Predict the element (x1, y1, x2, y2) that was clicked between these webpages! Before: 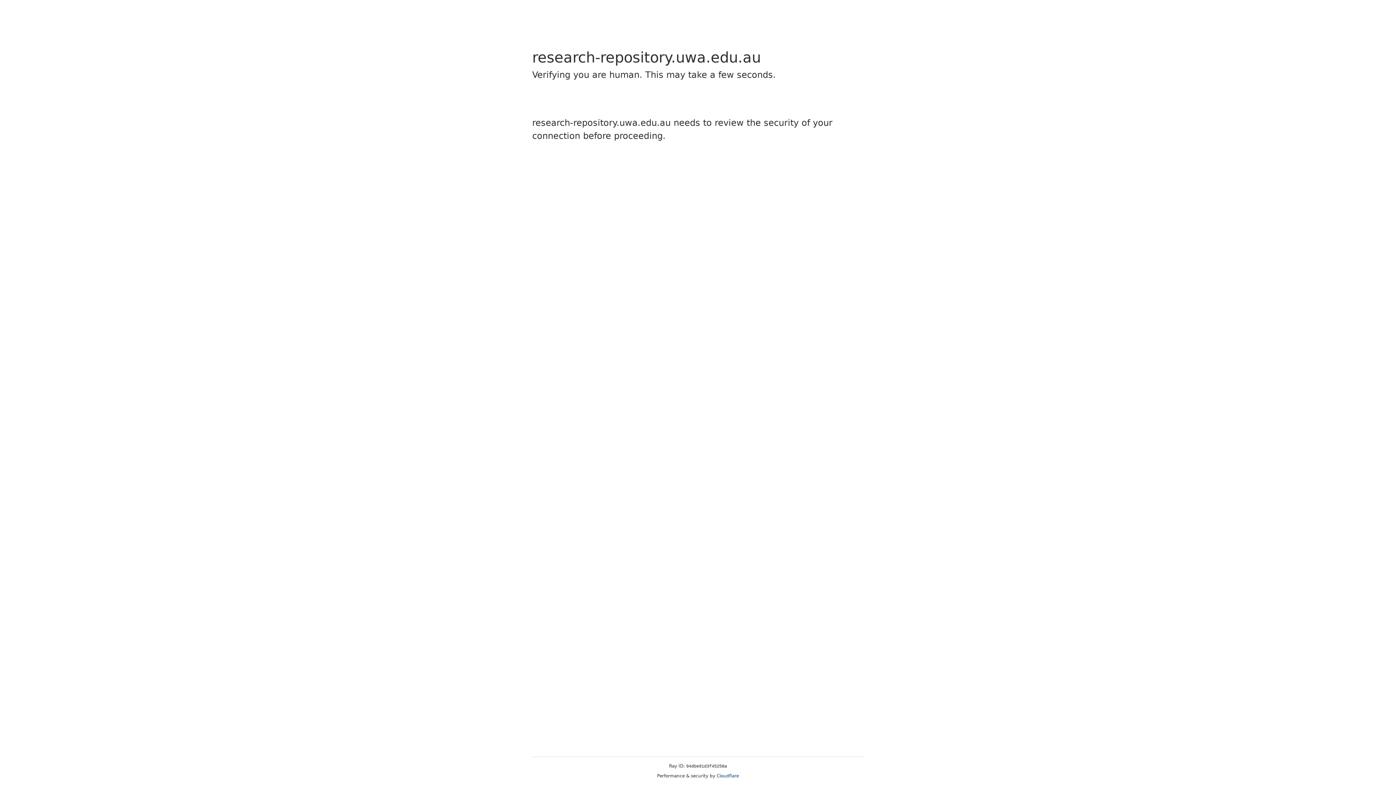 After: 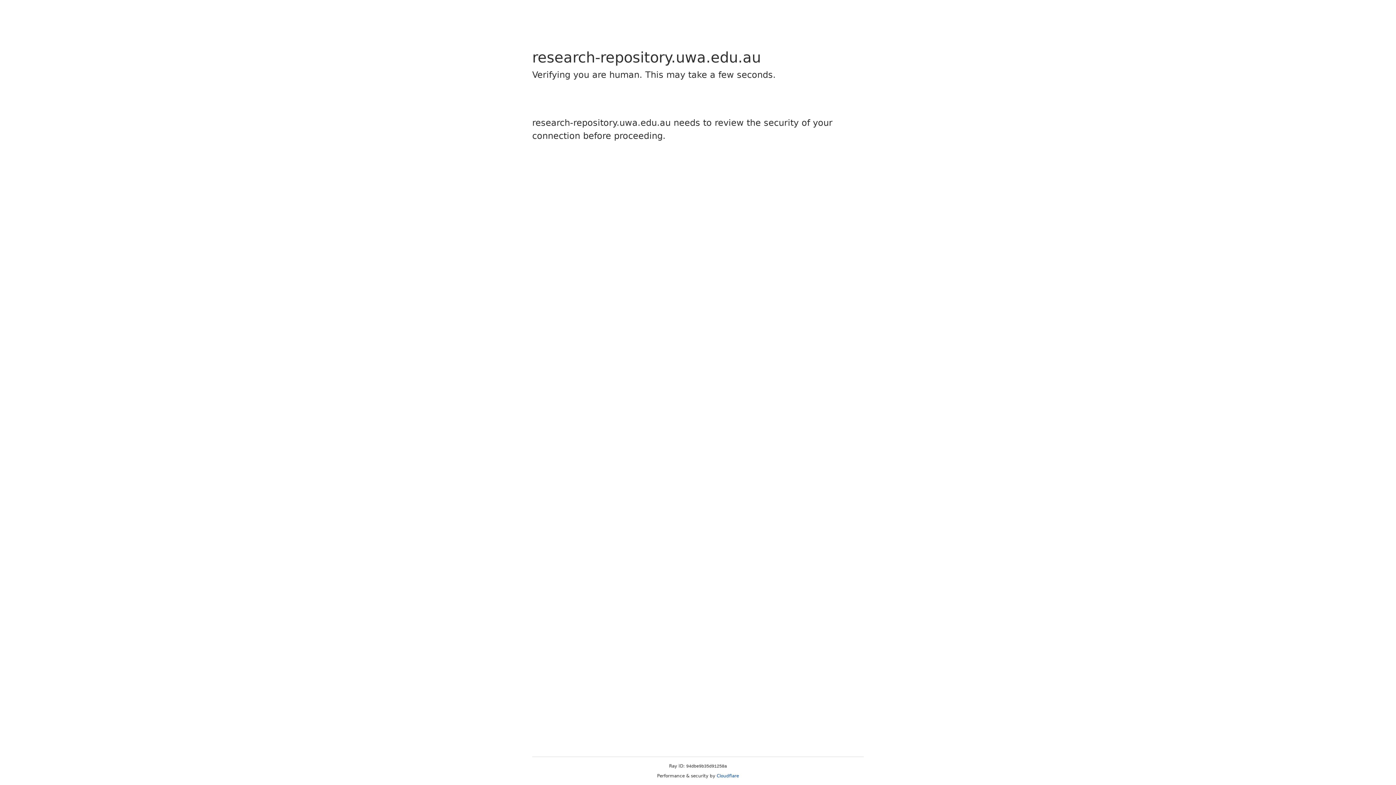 Action: bbox: (716, 773, 739, 778) label: Cloudflare